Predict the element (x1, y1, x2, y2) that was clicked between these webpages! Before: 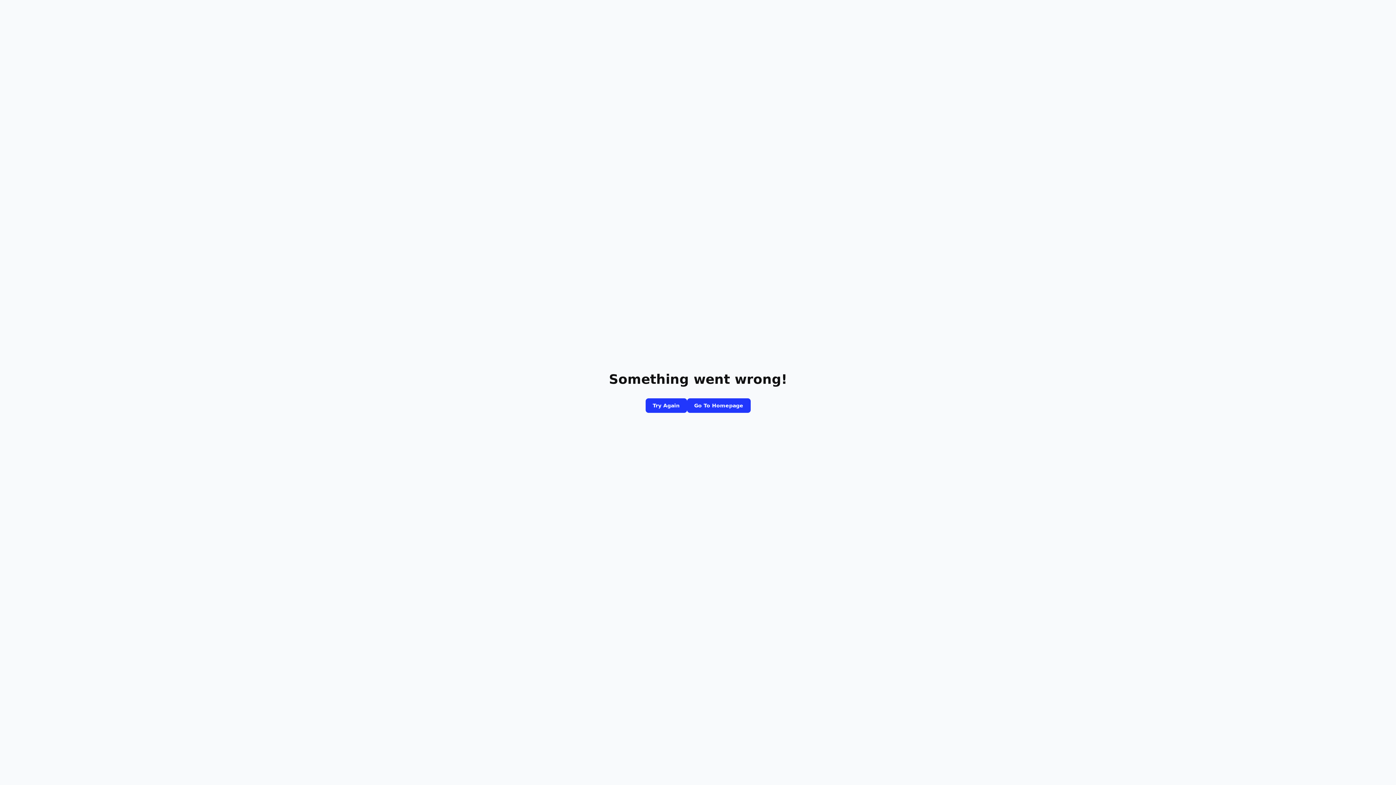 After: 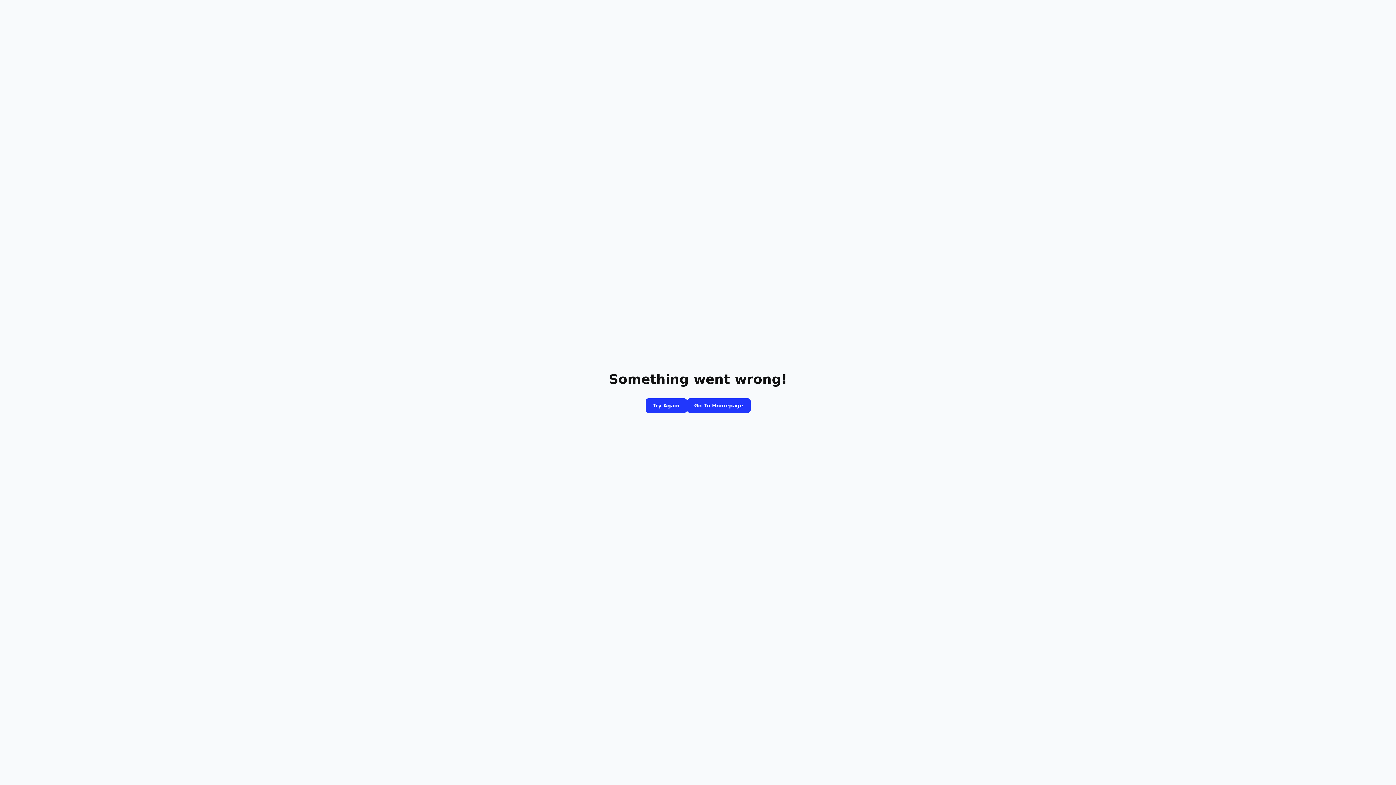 Action: bbox: (687, 398, 750, 413) label: Go To Homepage